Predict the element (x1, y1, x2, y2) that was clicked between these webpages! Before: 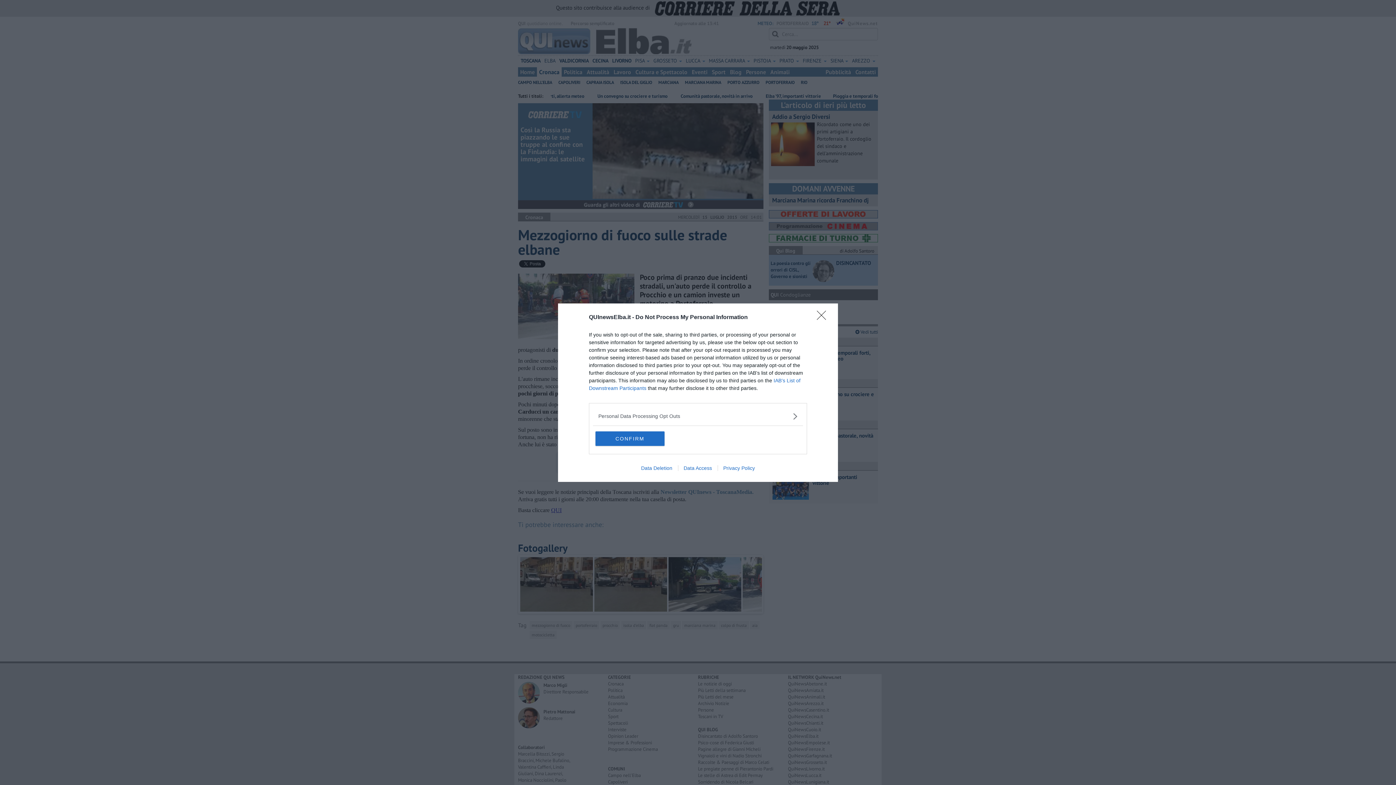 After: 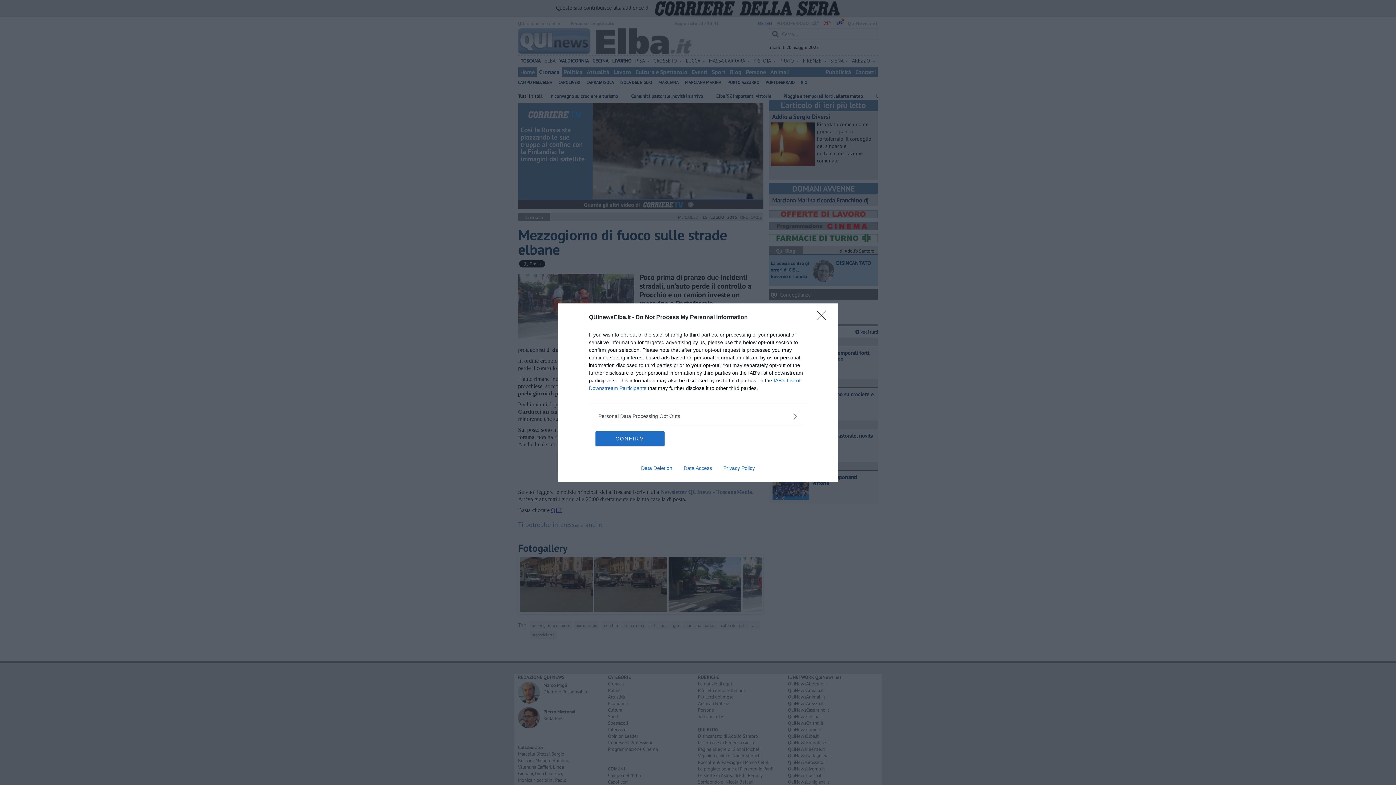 Action: bbox: (678, 465, 717, 471) label: Data Access